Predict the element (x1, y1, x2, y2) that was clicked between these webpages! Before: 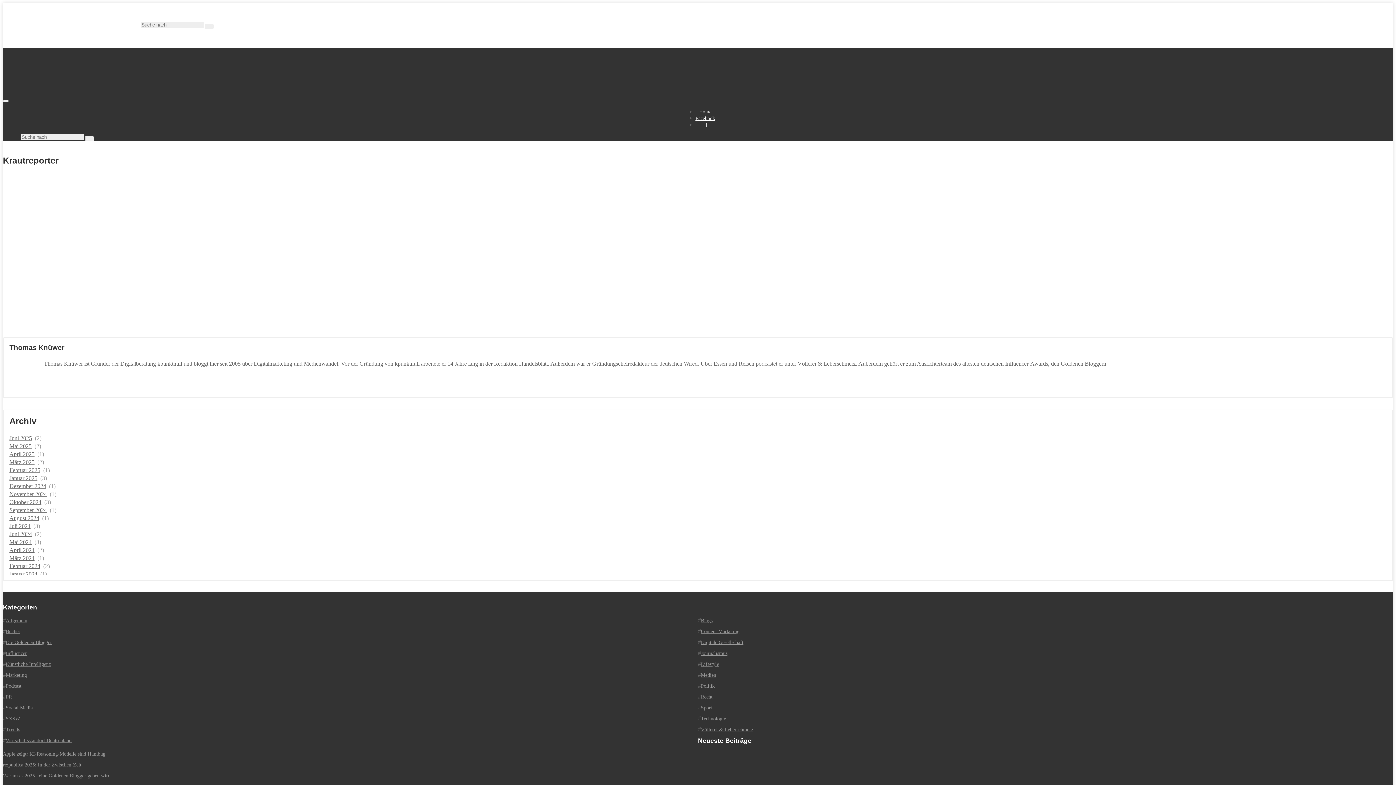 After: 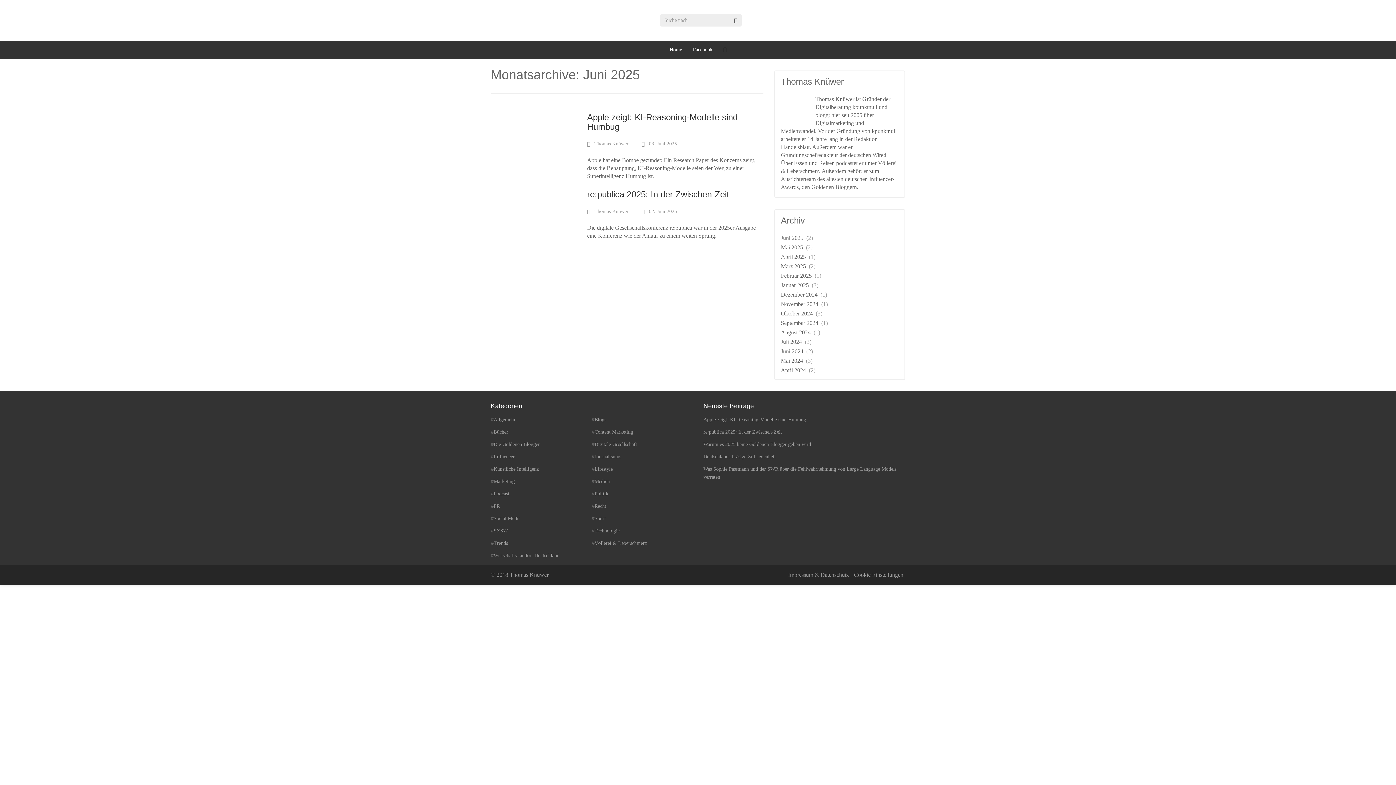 Action: label: Juni 2025 bbox: (9, 435, 32, 441)